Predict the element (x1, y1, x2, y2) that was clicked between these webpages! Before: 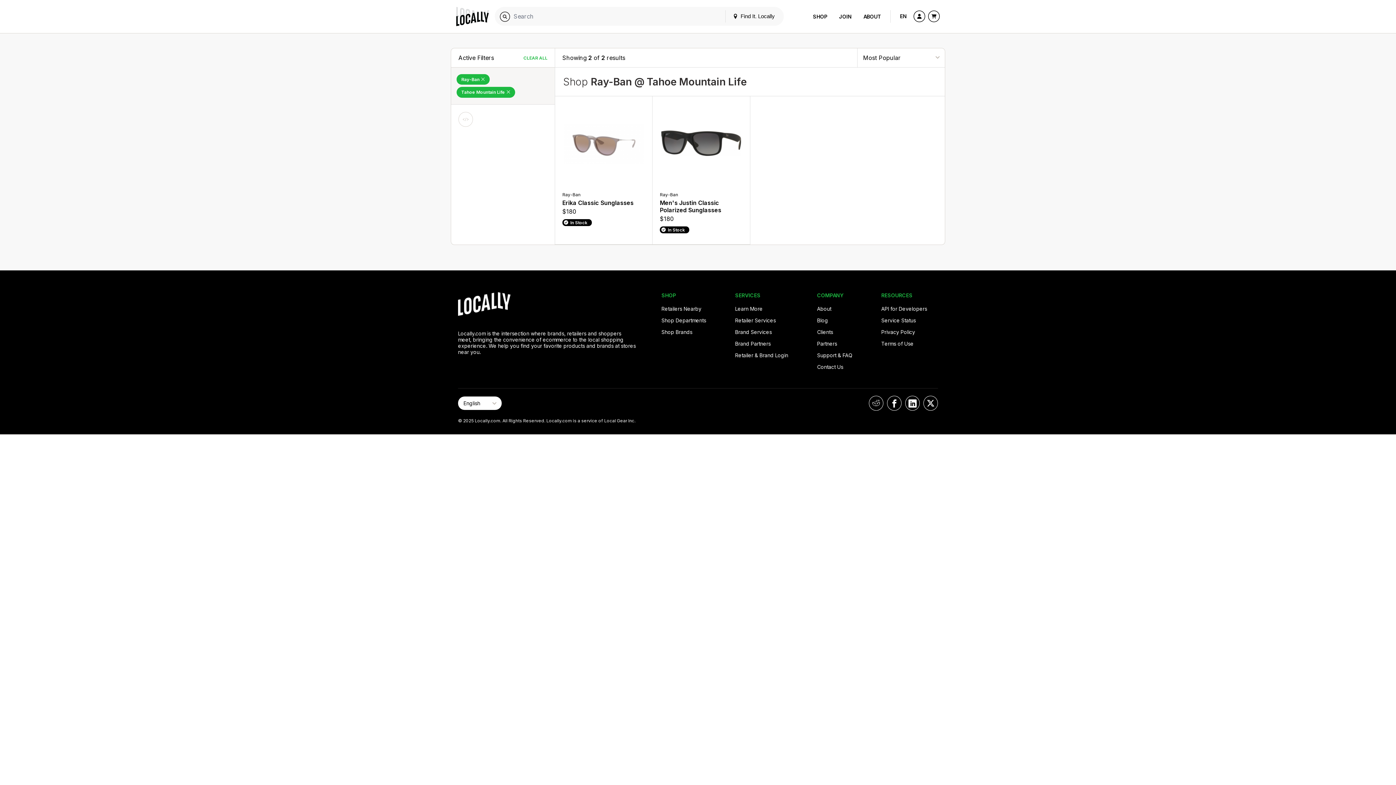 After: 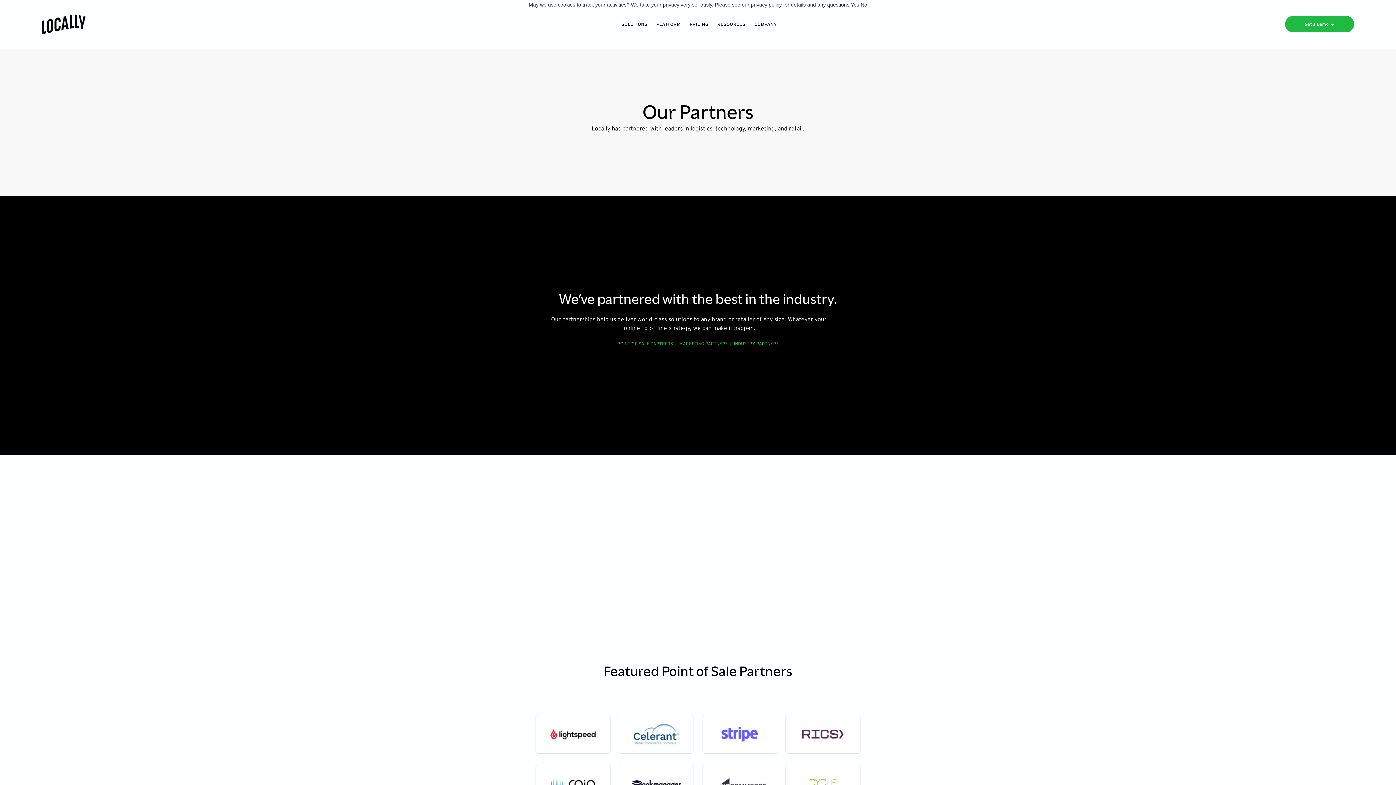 Action: bbox: (817, 338, 852, 348) label: Partners